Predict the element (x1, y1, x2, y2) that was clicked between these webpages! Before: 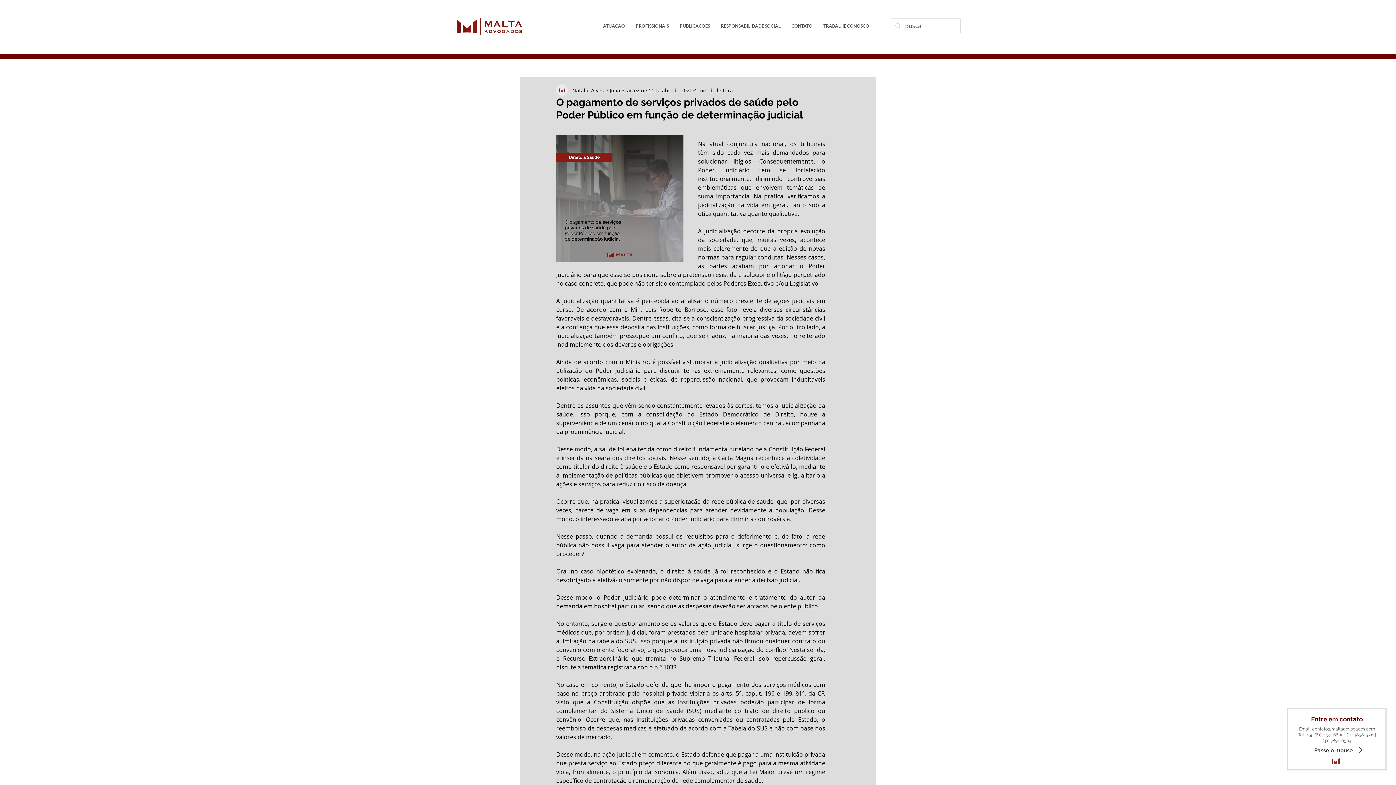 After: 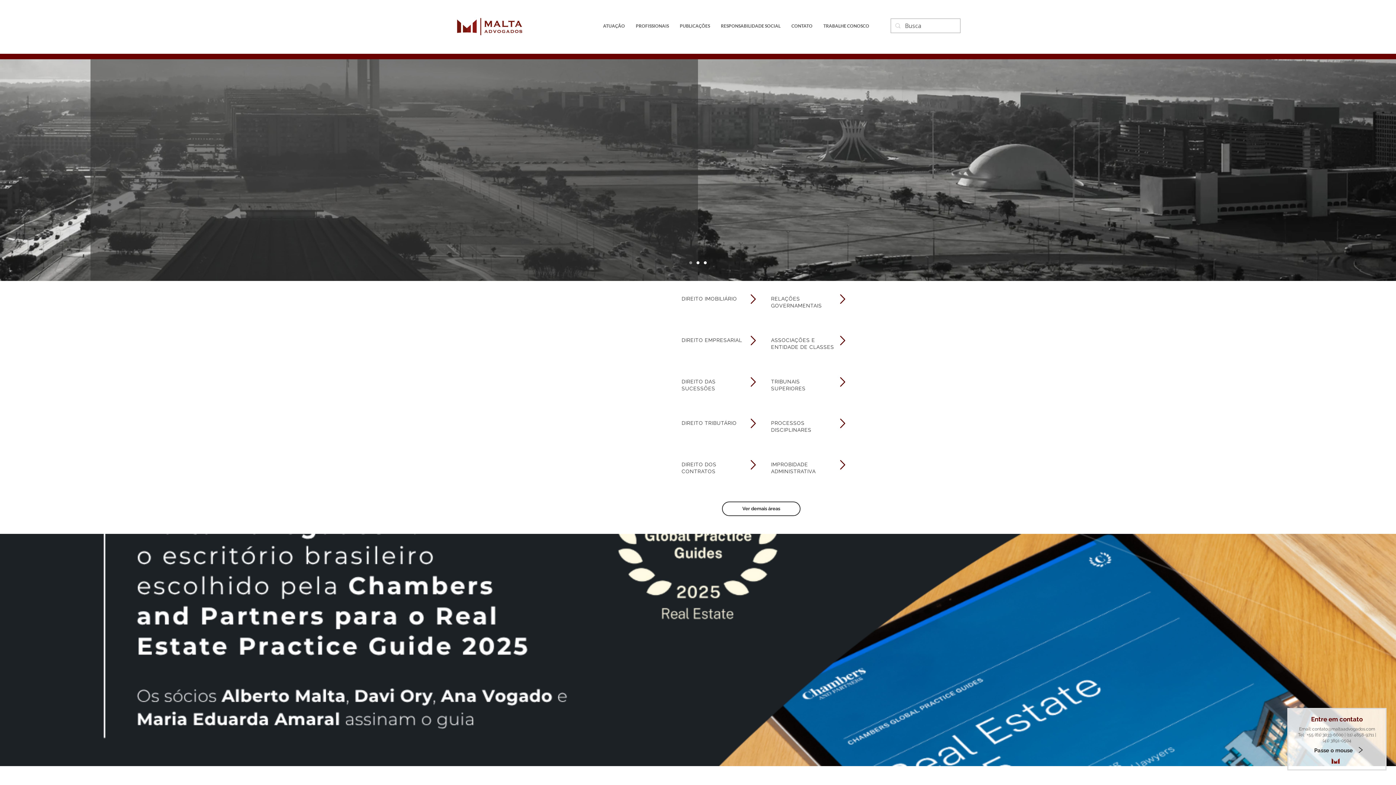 Action: label: ATUAÇÃO bbox: (597, 12, 630, 39)